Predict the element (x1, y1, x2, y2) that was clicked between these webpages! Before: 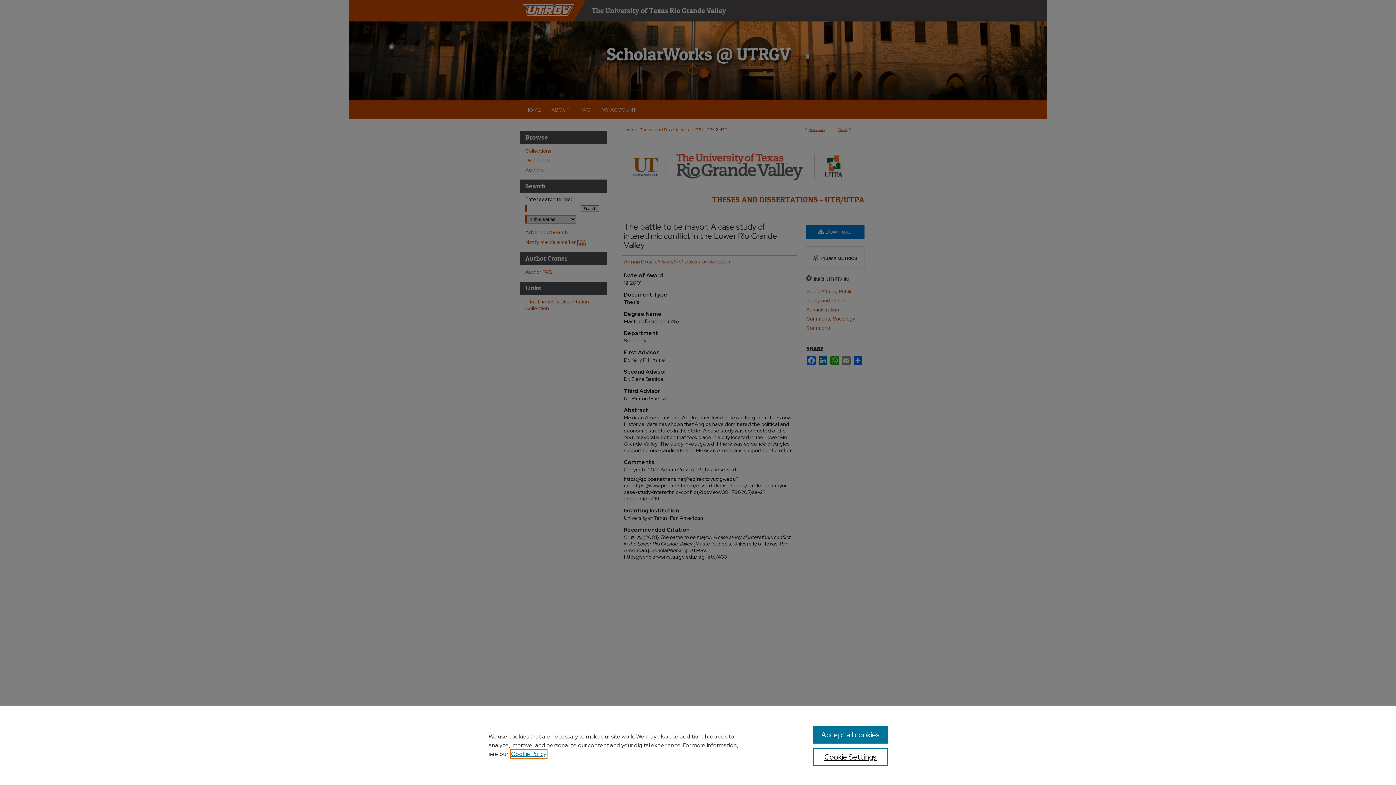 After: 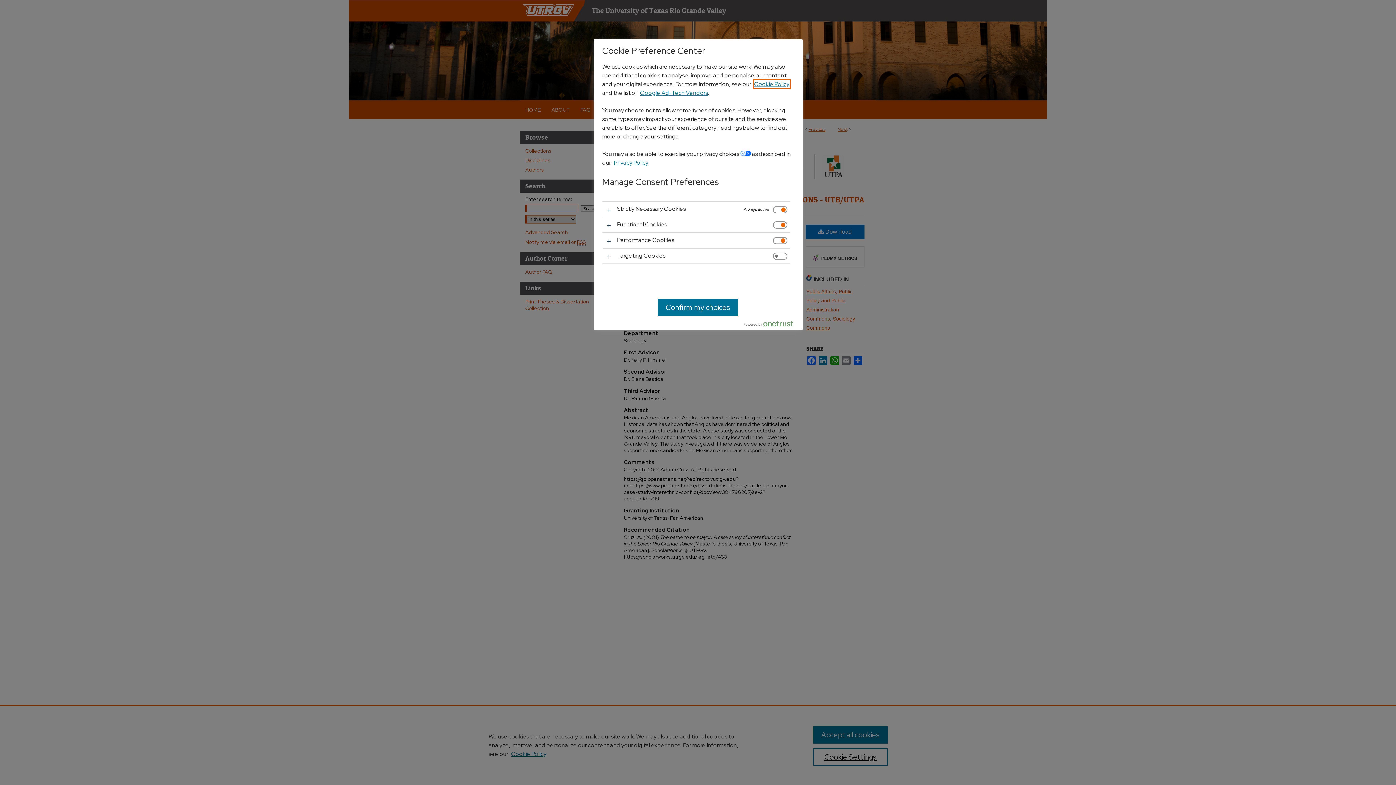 Action: bbox: (813, 748, 887, 766) label: Cookie Settings